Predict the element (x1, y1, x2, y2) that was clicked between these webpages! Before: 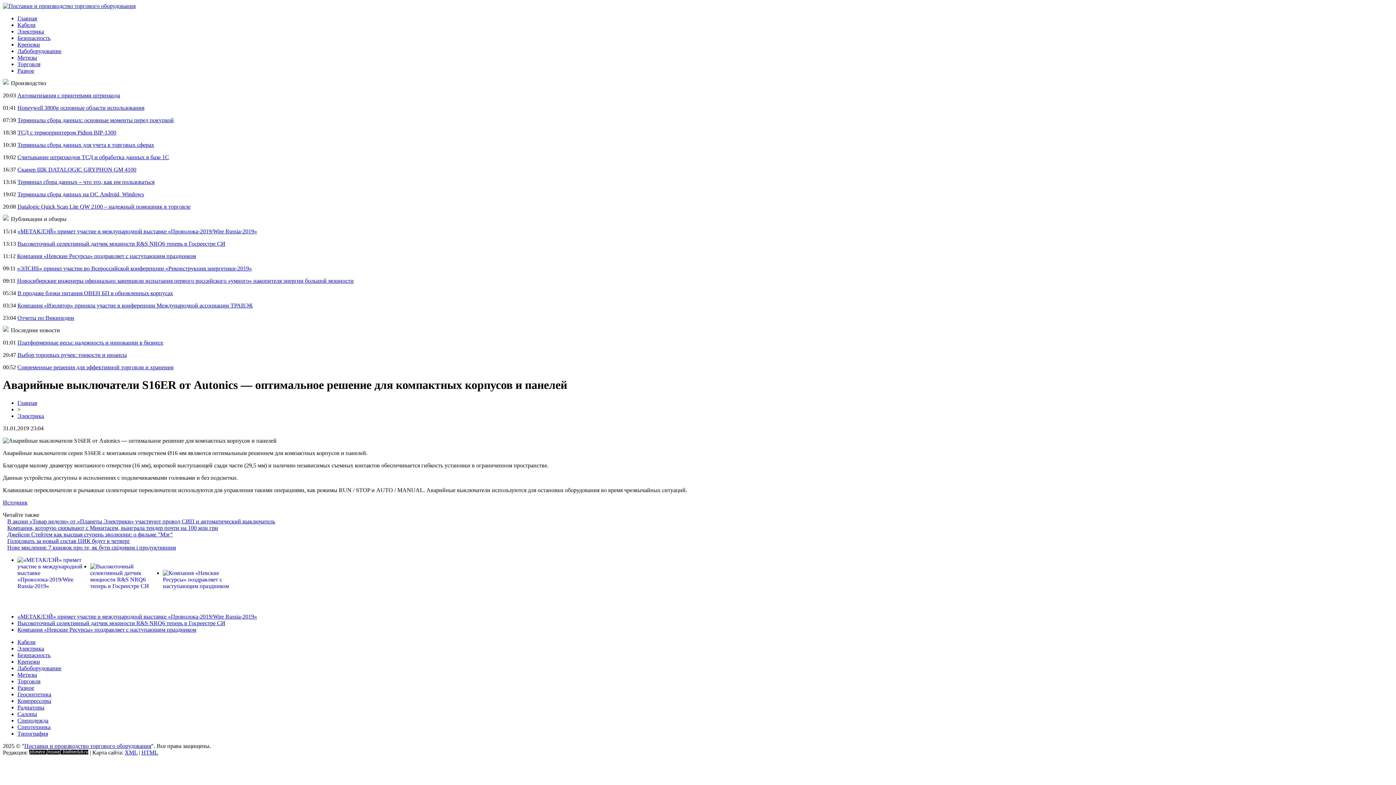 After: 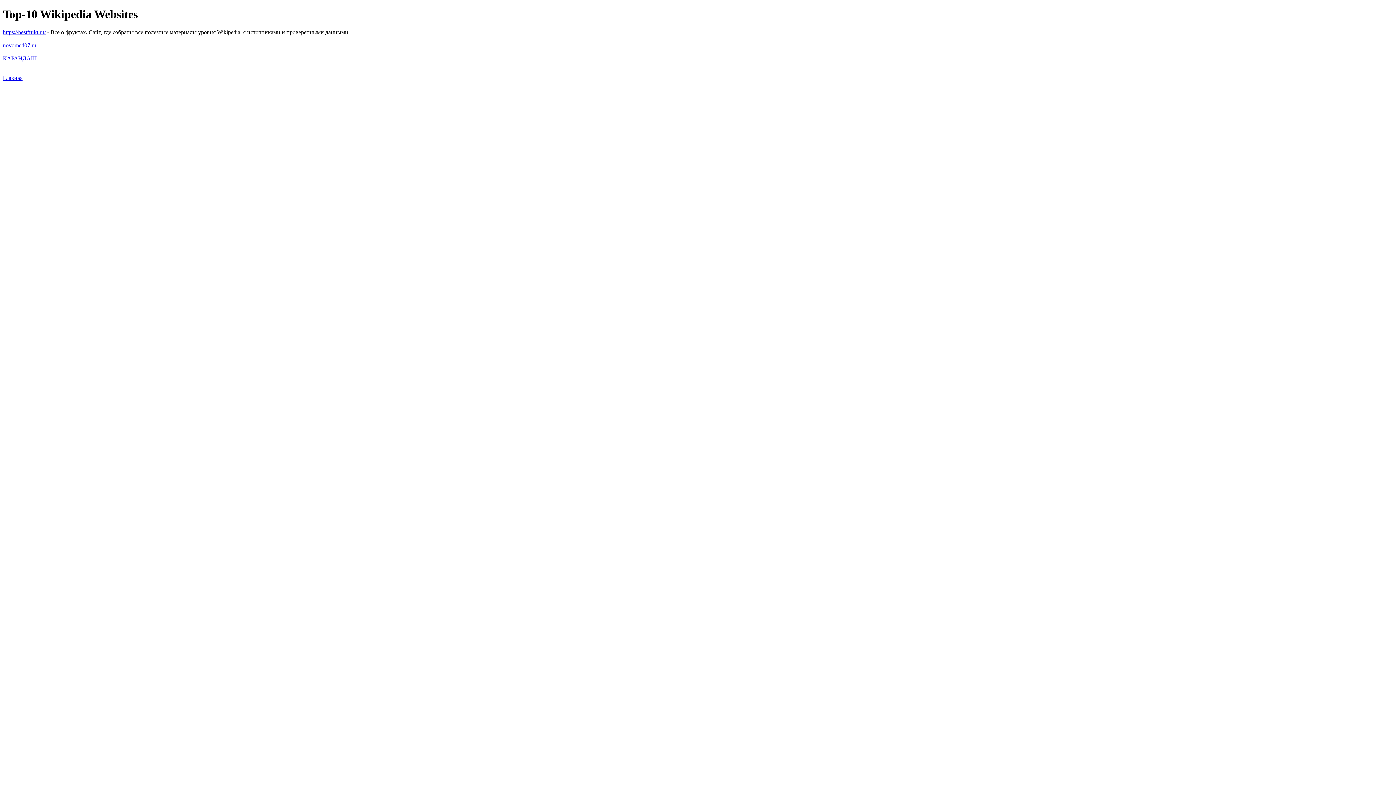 Action: bbox: (17, 314, 74, 321) label: Отчеты по Википедии